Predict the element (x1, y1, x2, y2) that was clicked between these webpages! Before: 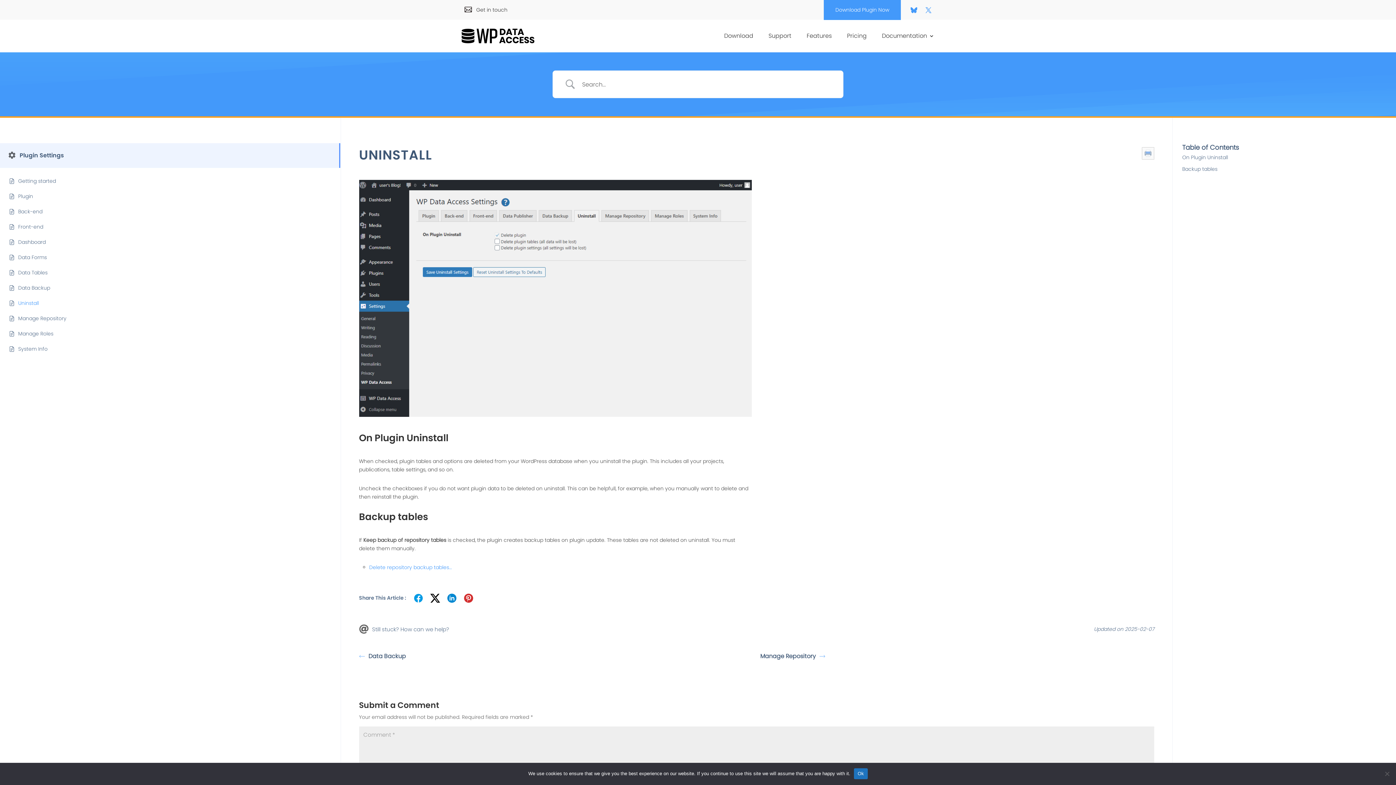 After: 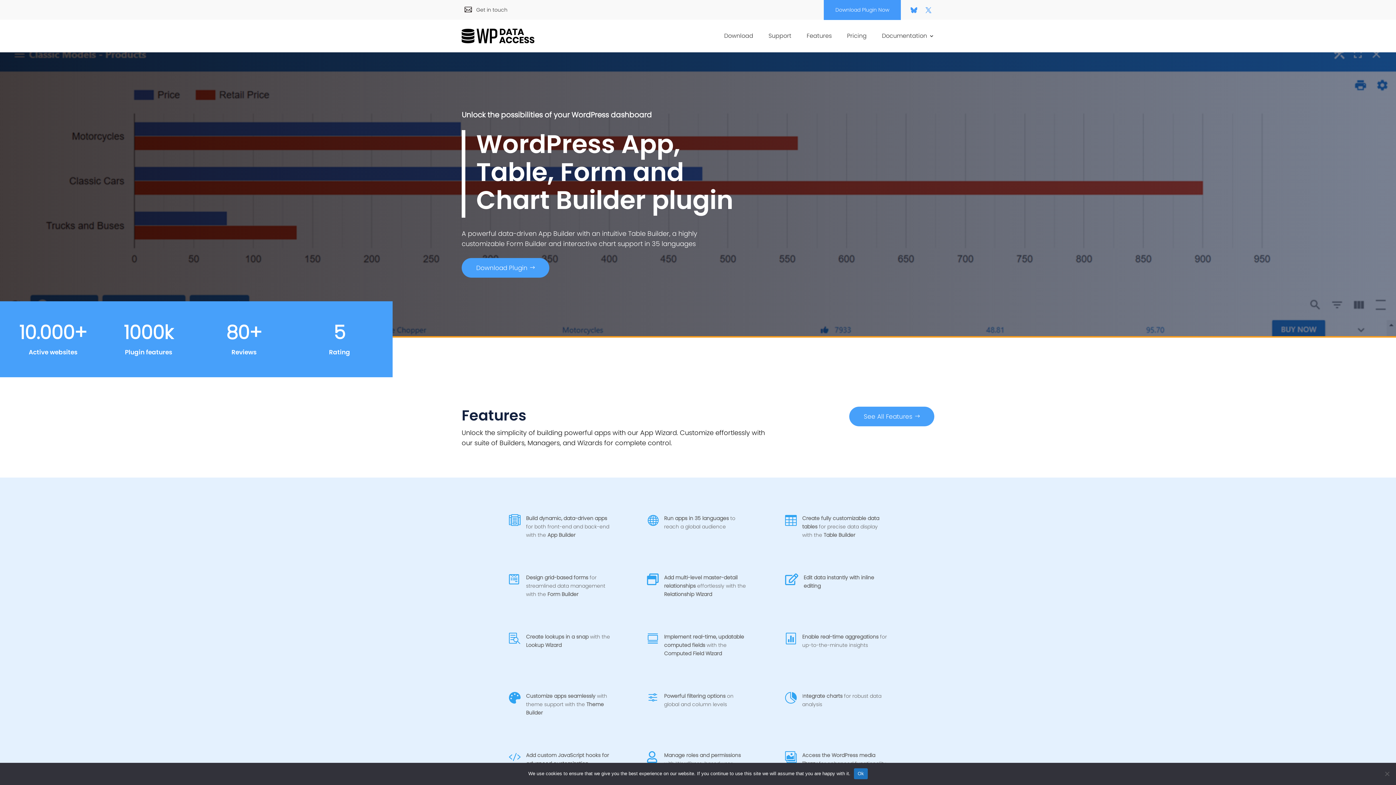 Action: bbox: (461, 28, 534, 43)